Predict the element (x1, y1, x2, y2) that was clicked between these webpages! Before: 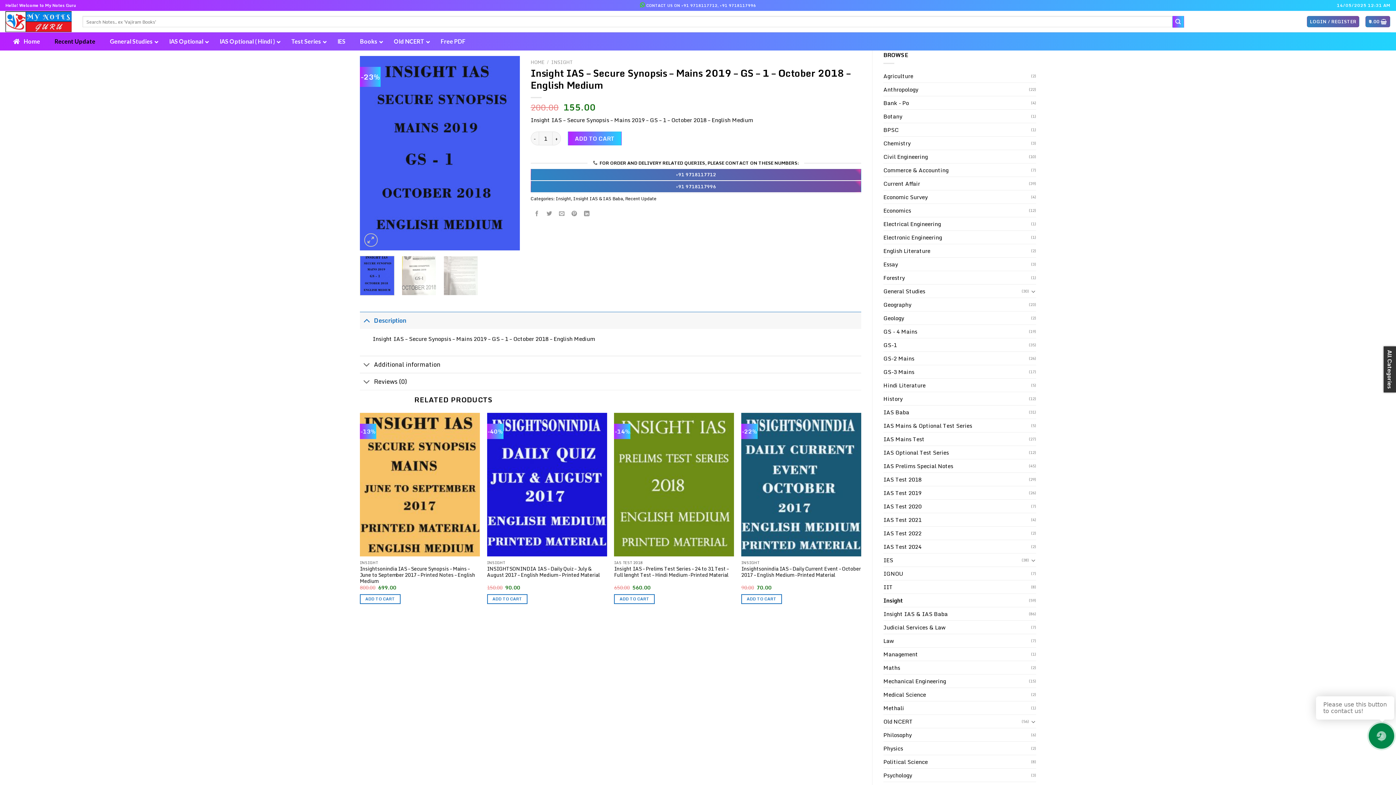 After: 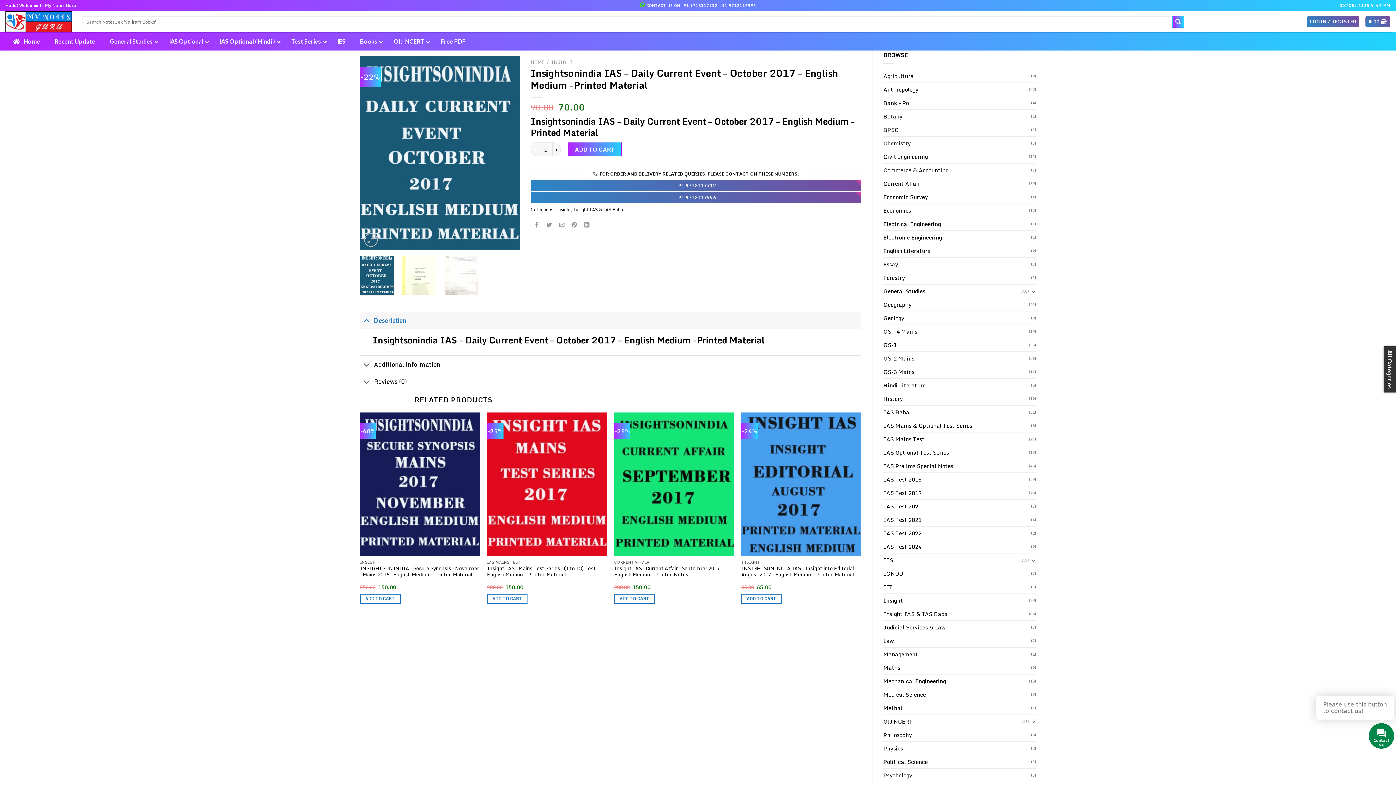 Action: label: Insightsonindia IAS – Daily Current Event – October 2017 – English Medium -Printed Material bbox: (741, 566, 861, 578)